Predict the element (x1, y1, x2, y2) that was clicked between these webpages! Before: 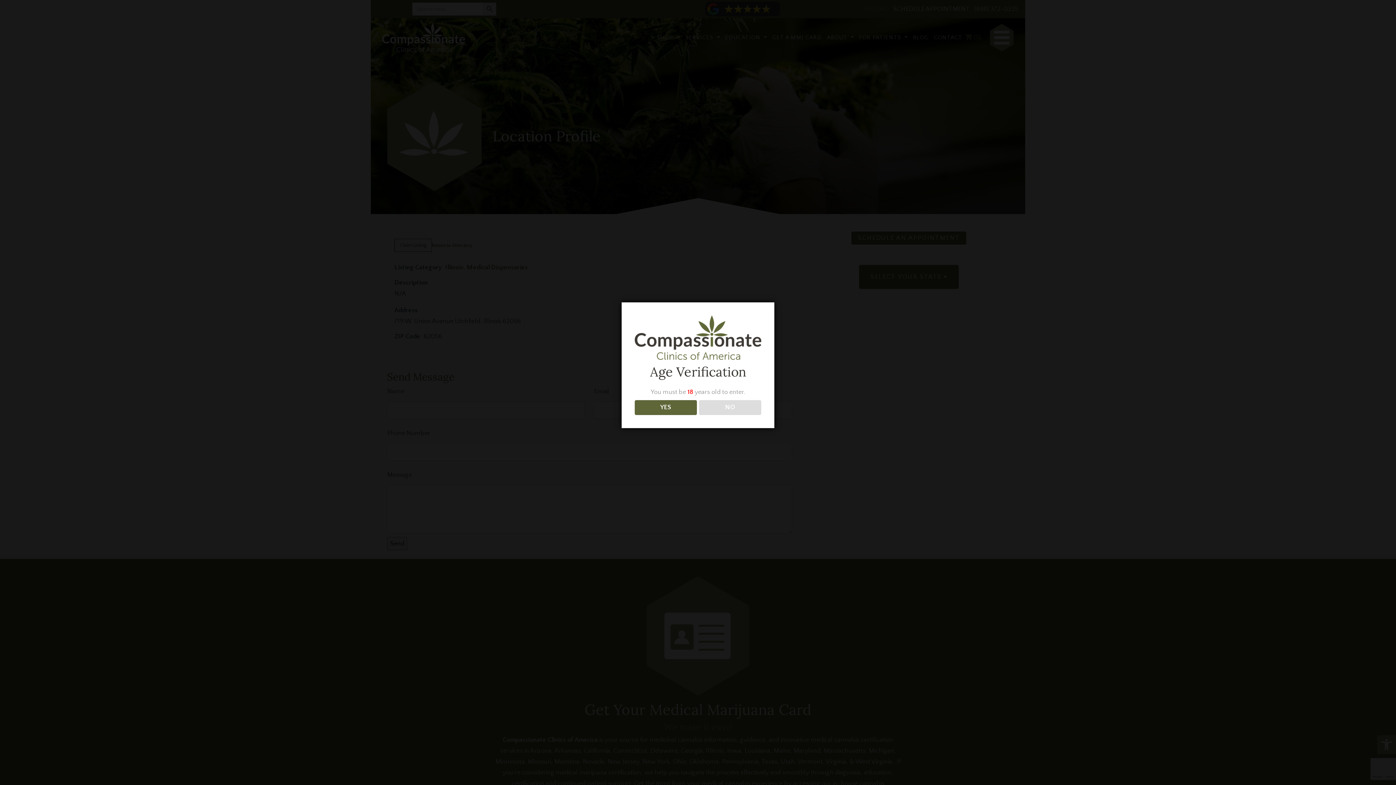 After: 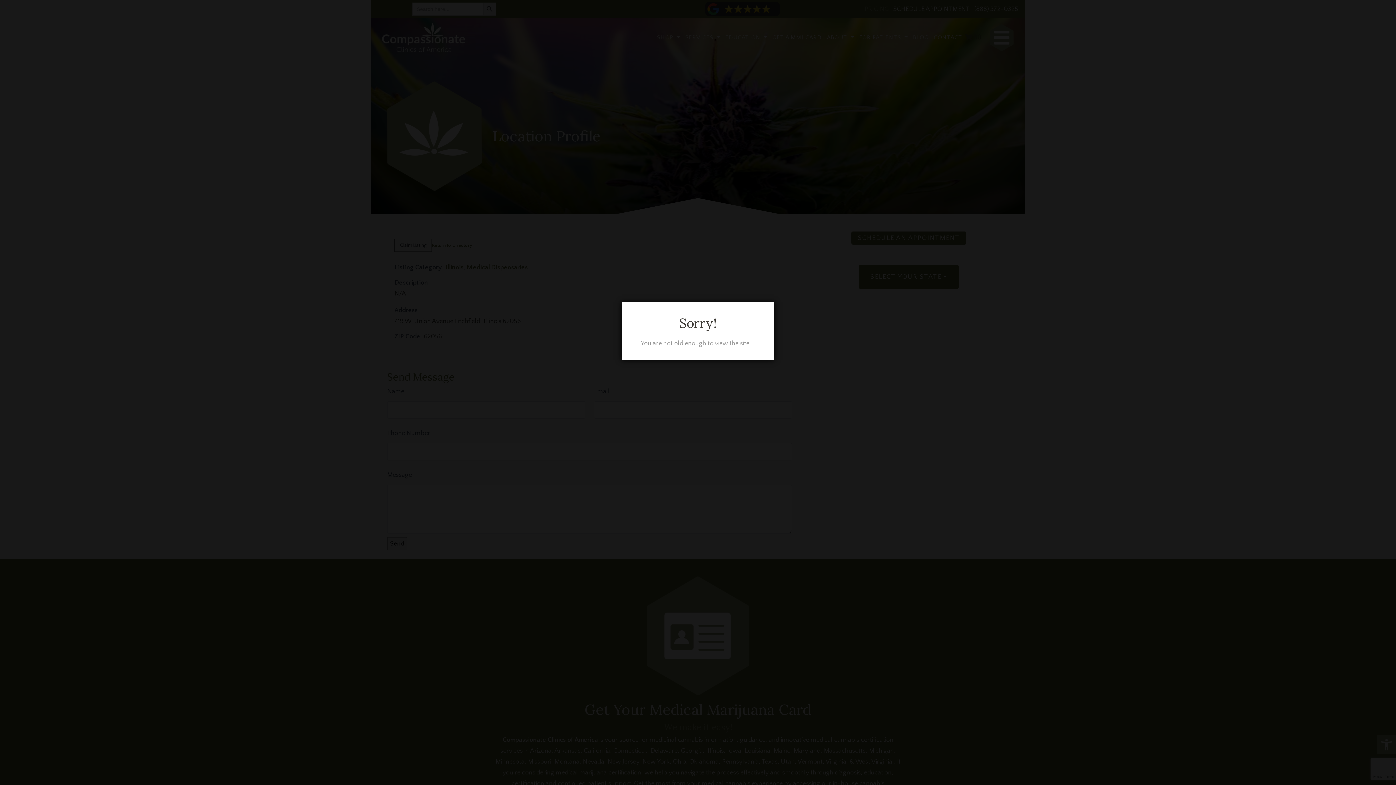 Action: label: NO bbox: (699, 400, 761, 415)